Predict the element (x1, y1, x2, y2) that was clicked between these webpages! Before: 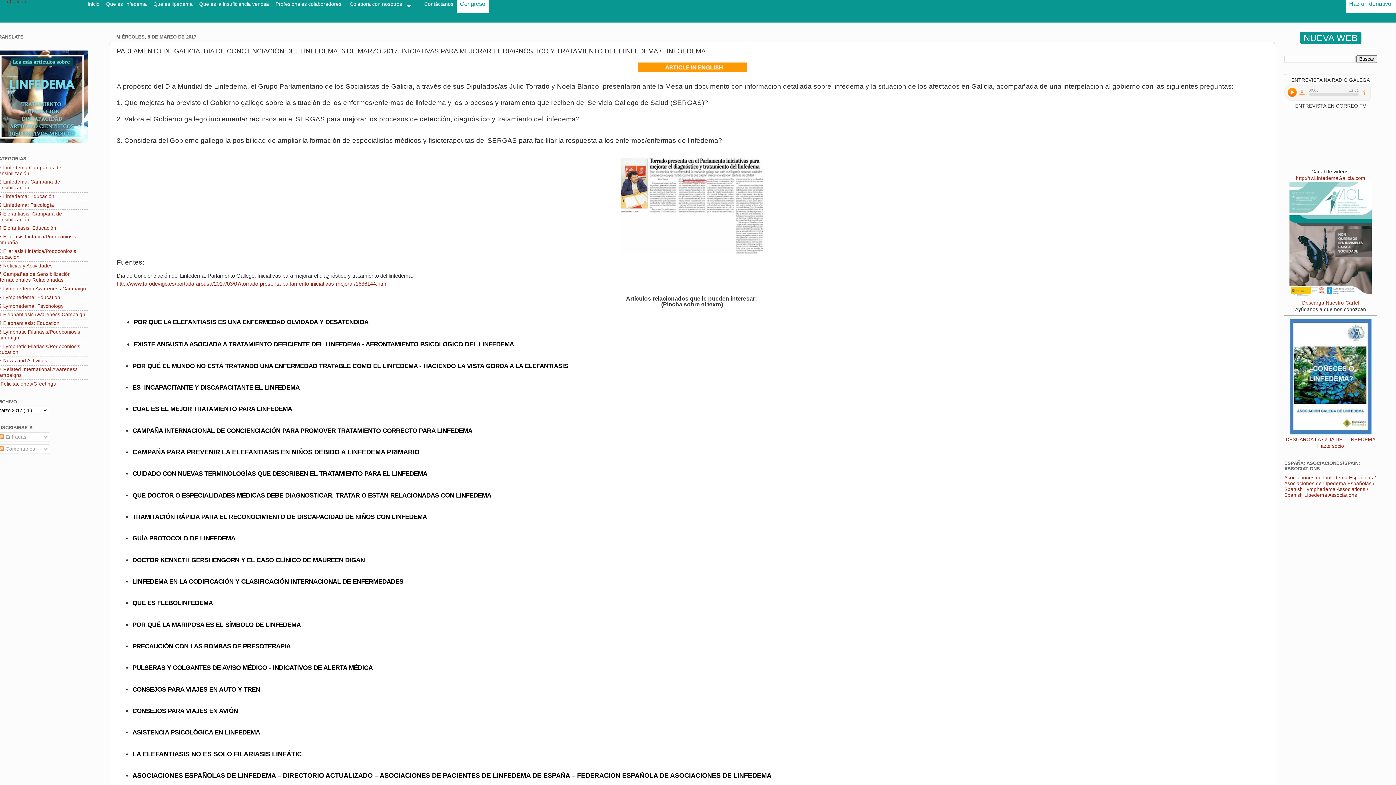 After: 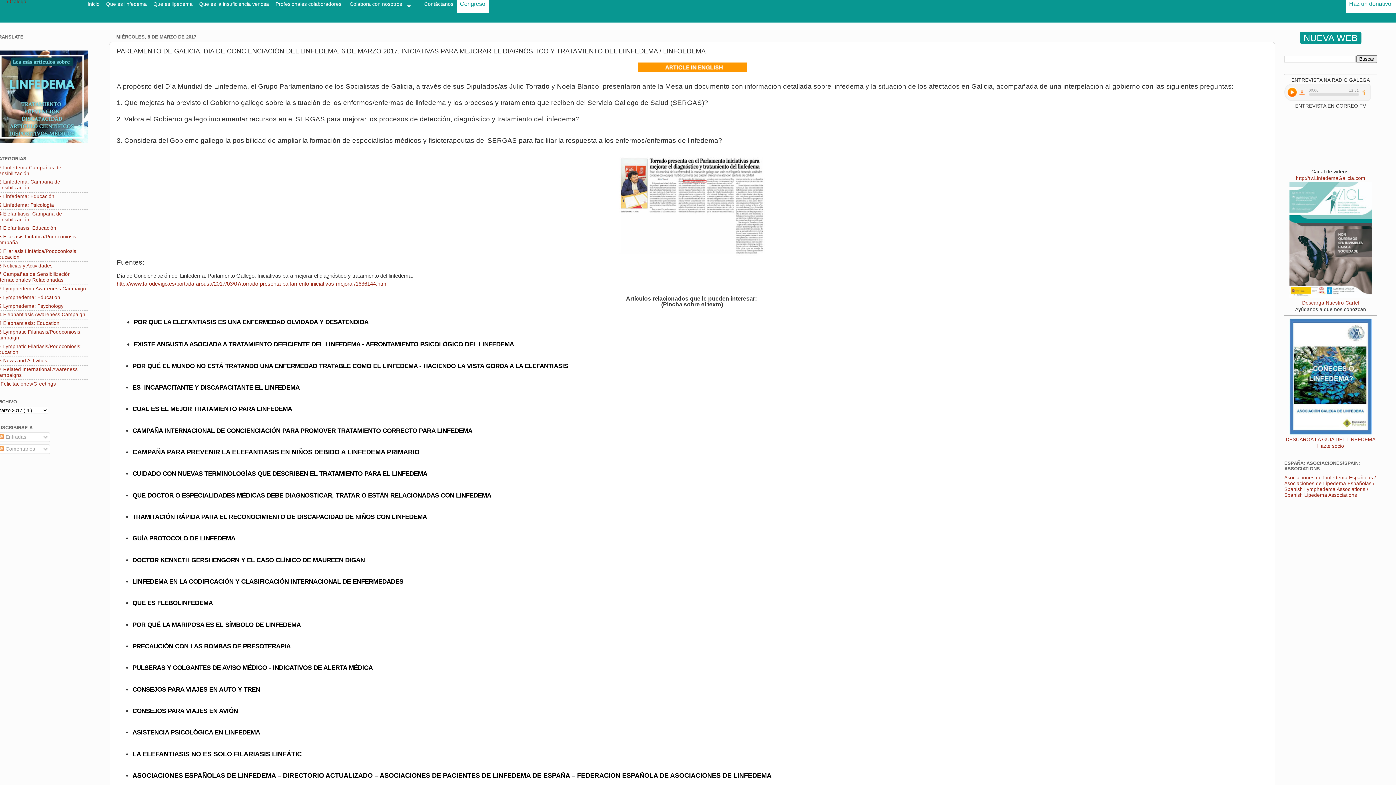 Action: label: ES  INCAPACITANTE Y DISCAPACITANTE EL LINFEDEMA  bbox: (132, 384, 301, 391)